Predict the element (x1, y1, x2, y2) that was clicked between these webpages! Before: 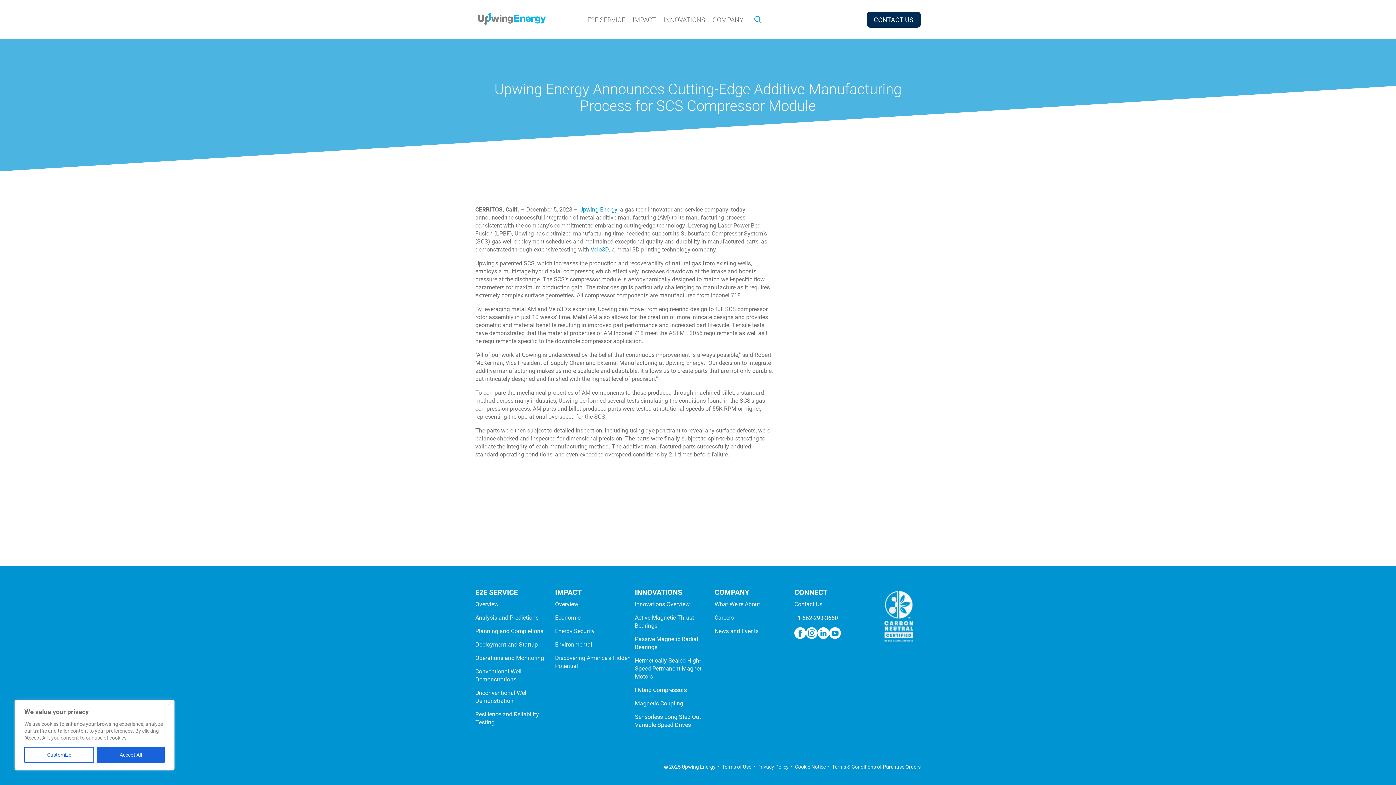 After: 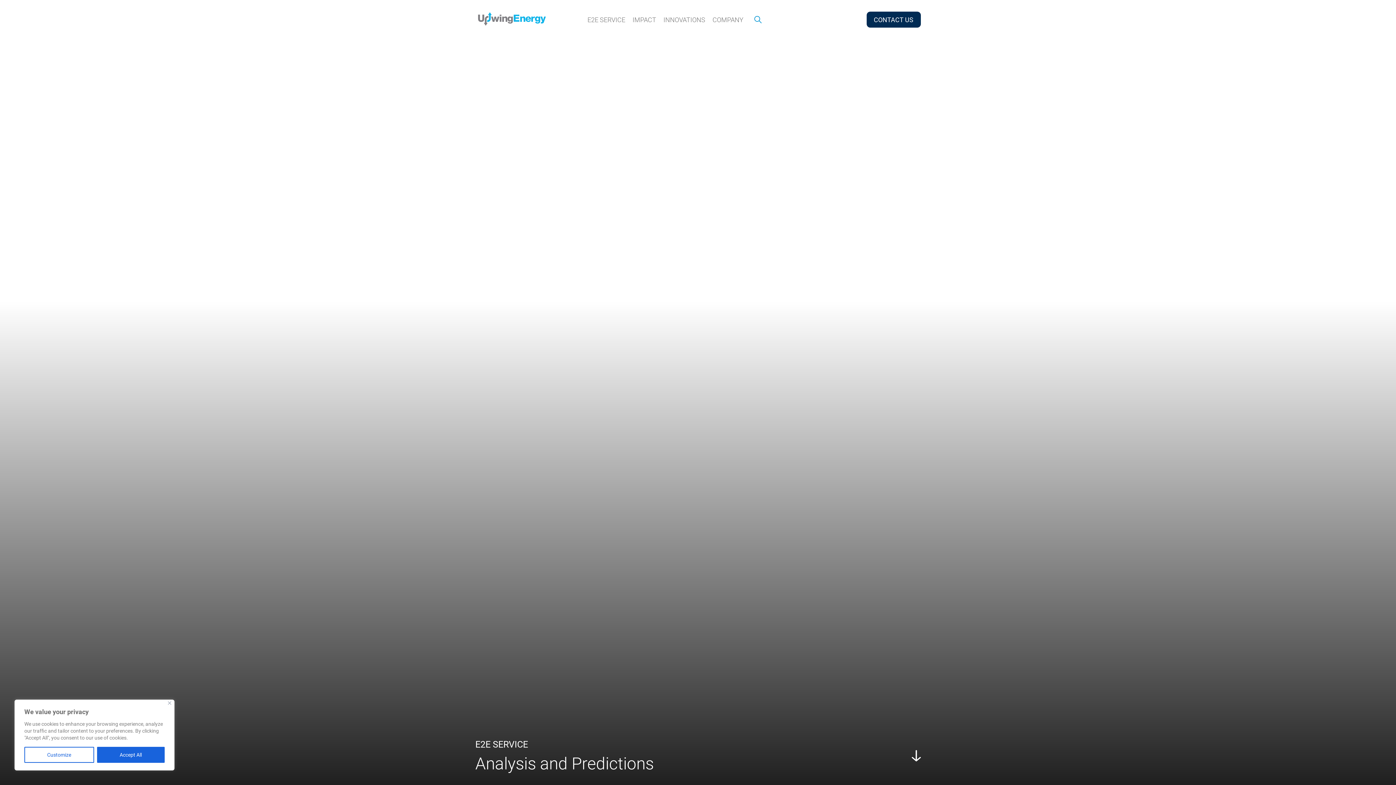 Action: label: Analysis and Predictions bbox: (475, 613, 538, 621)